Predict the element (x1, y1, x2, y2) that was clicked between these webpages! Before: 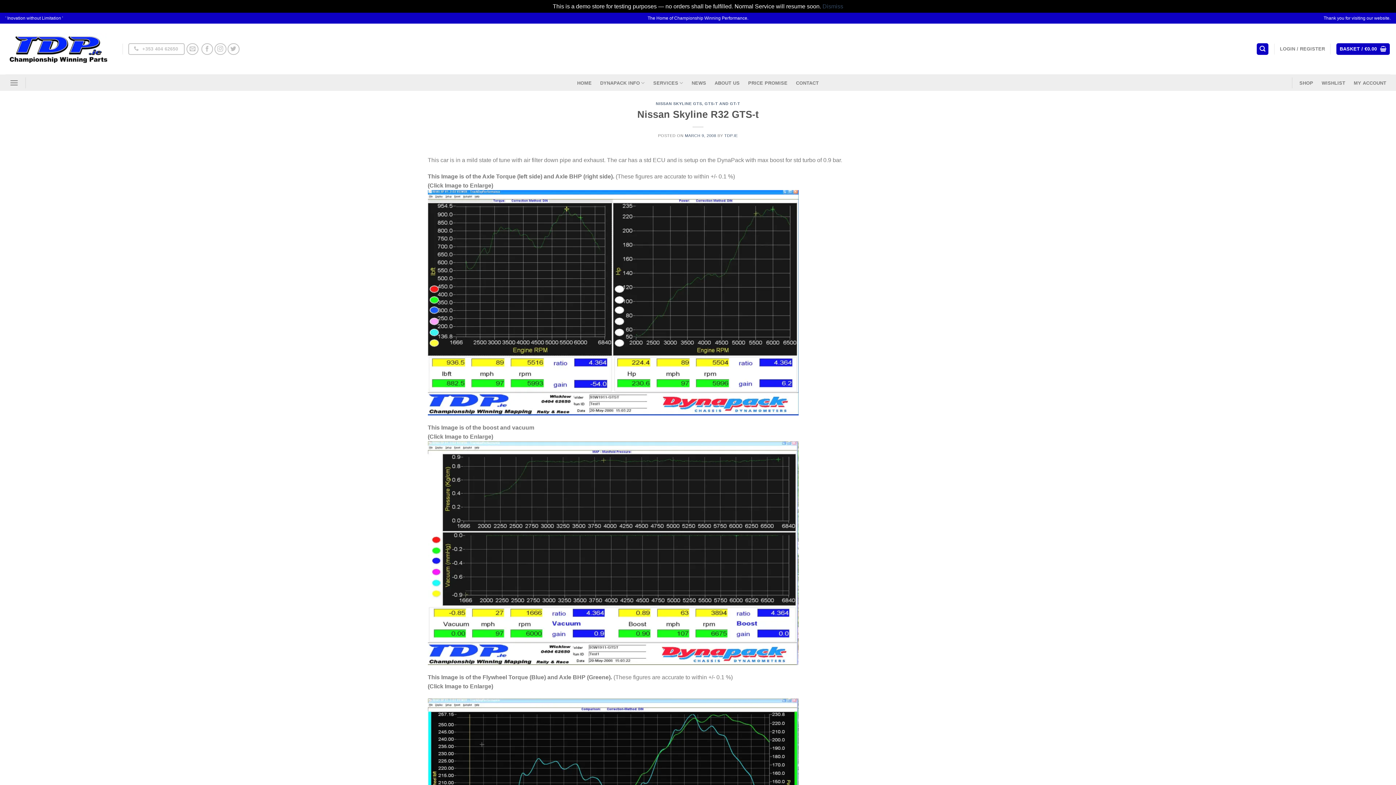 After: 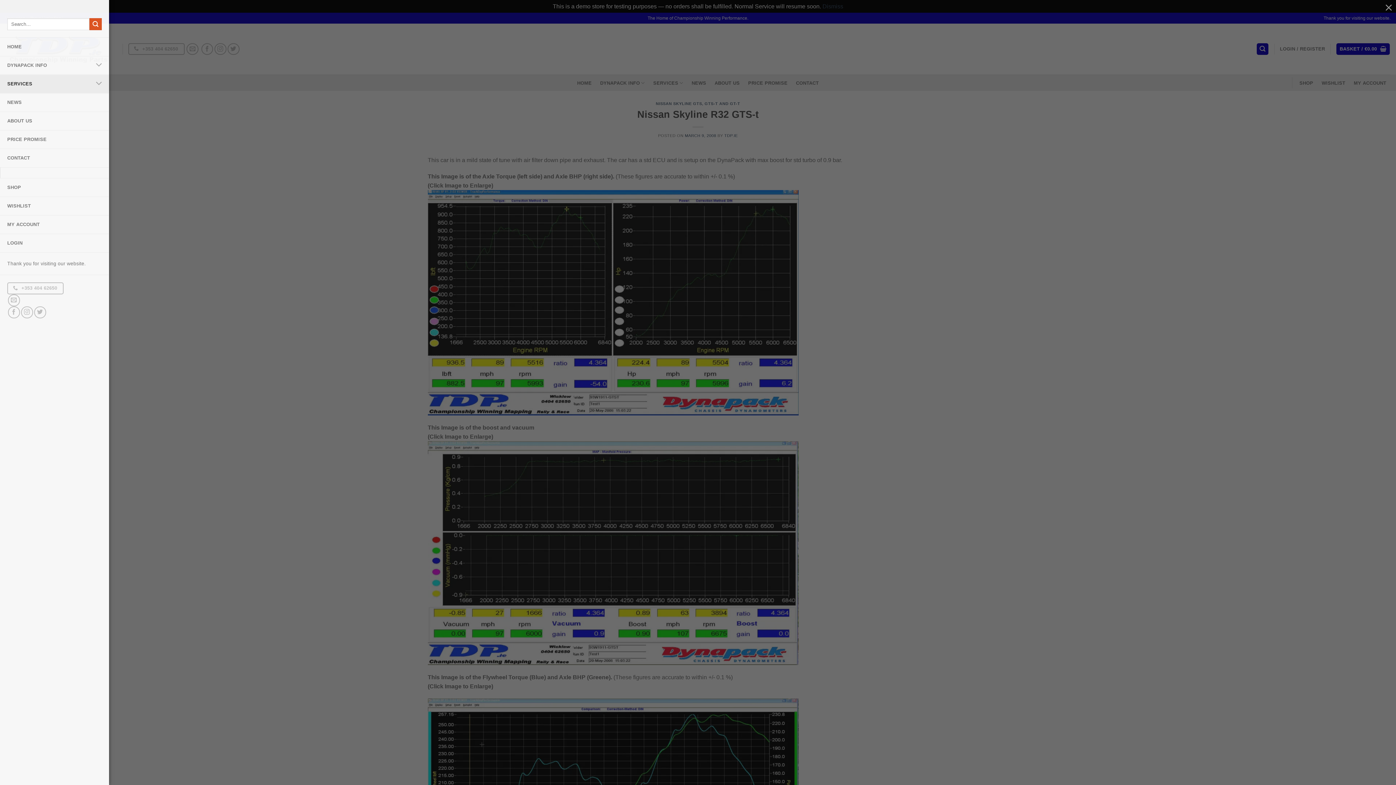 Action: label: Menu bbox: (5, 76, 22, 88)